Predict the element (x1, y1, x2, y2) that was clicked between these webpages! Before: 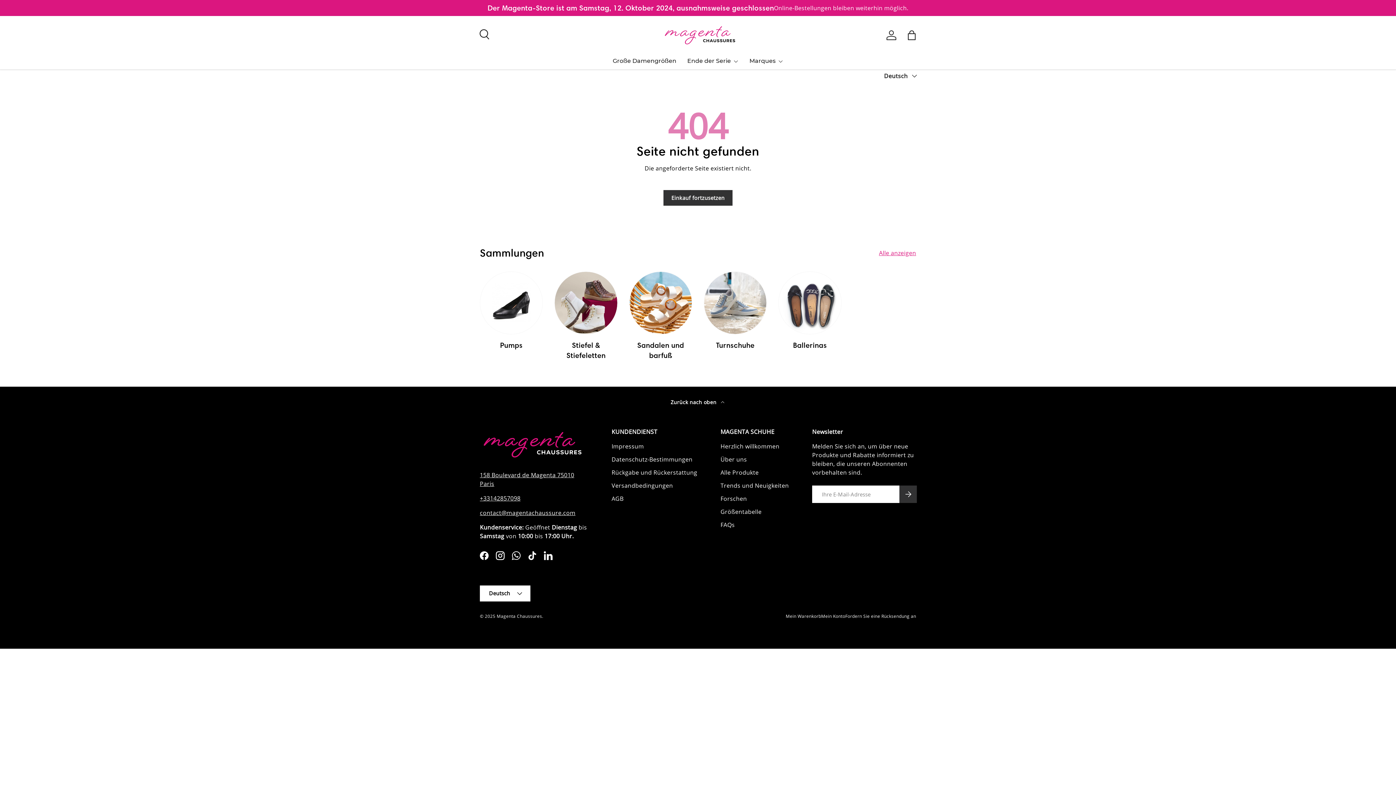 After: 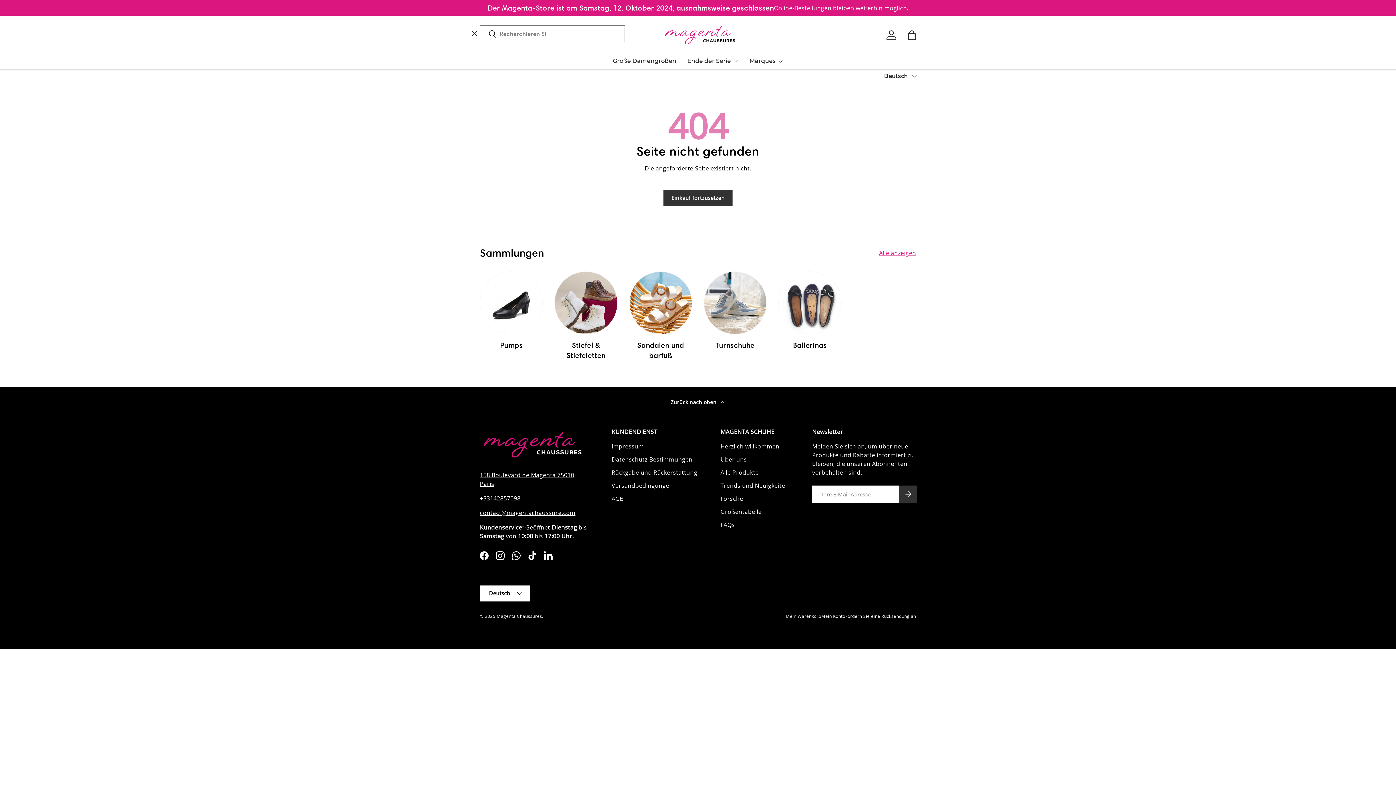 Action: label: Suche bbox: (475, 25, 491, 41)